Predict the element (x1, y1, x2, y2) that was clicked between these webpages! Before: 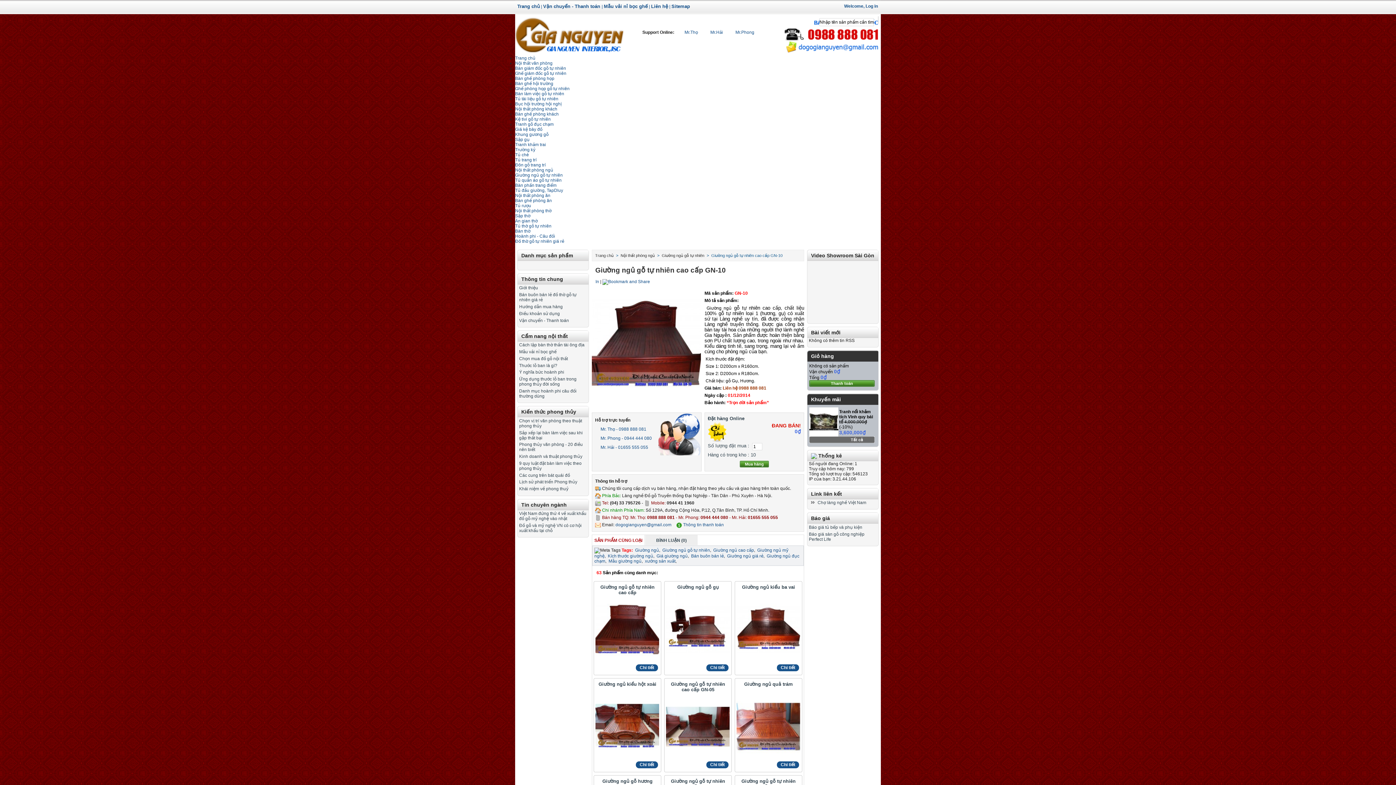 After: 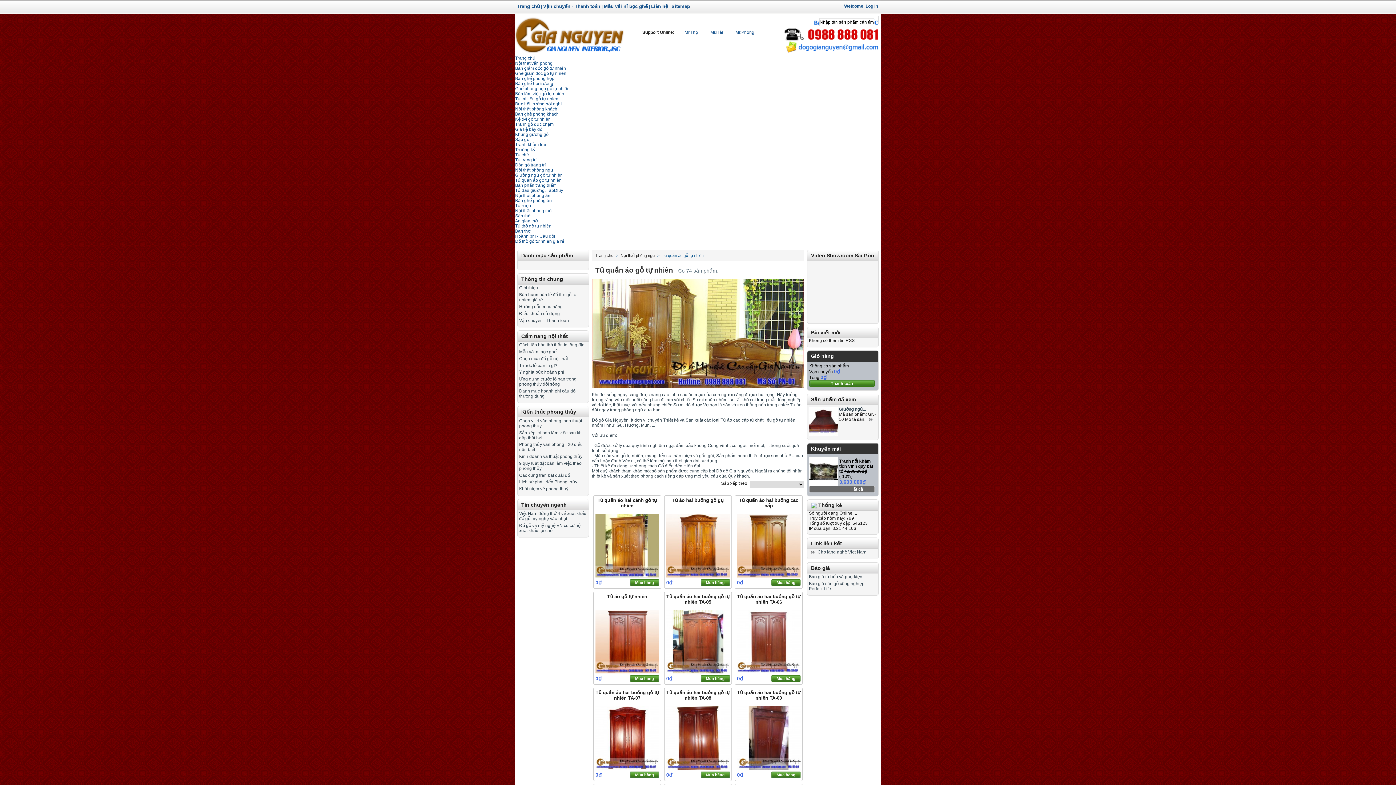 Action: bbox: (515, 177, 561, 182) label: Tủ quần áo gỗ tự nhiên